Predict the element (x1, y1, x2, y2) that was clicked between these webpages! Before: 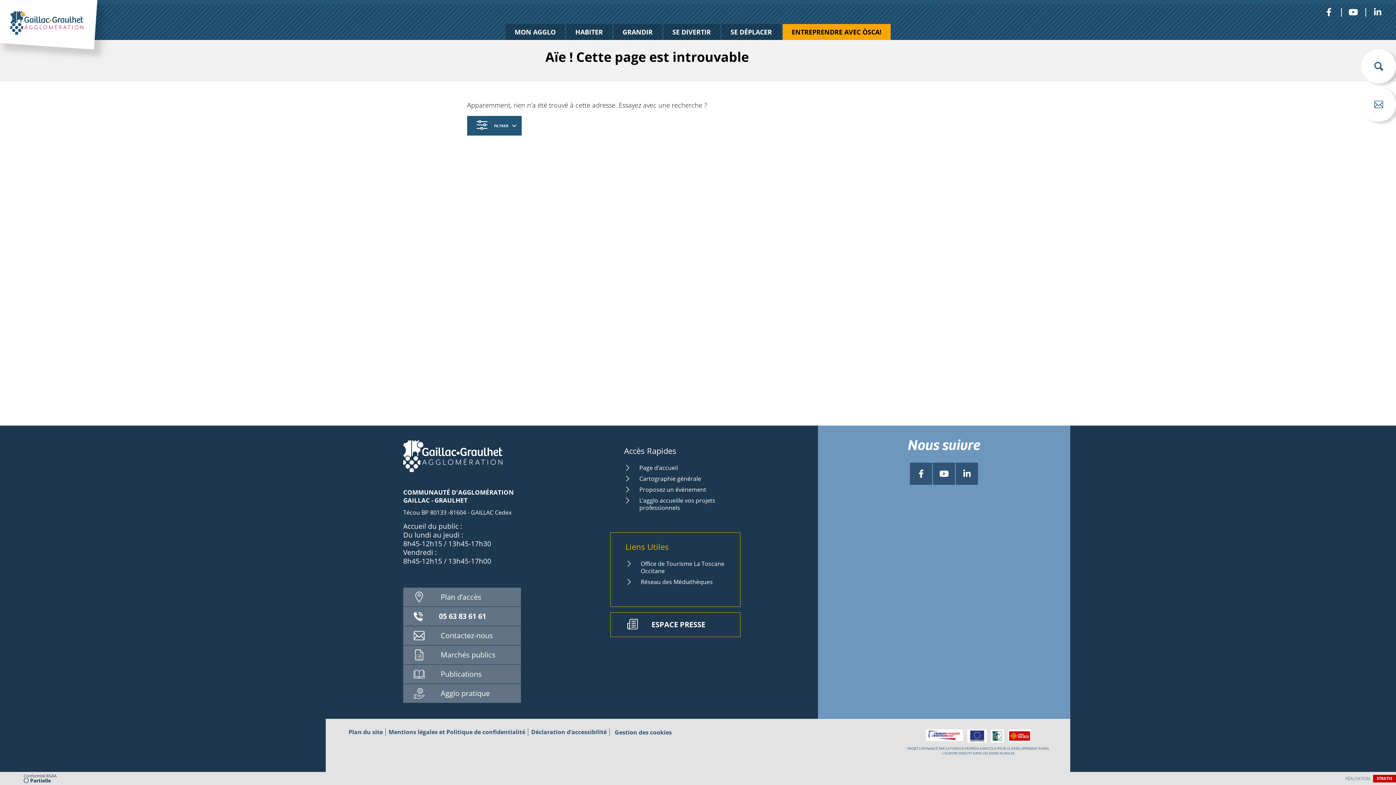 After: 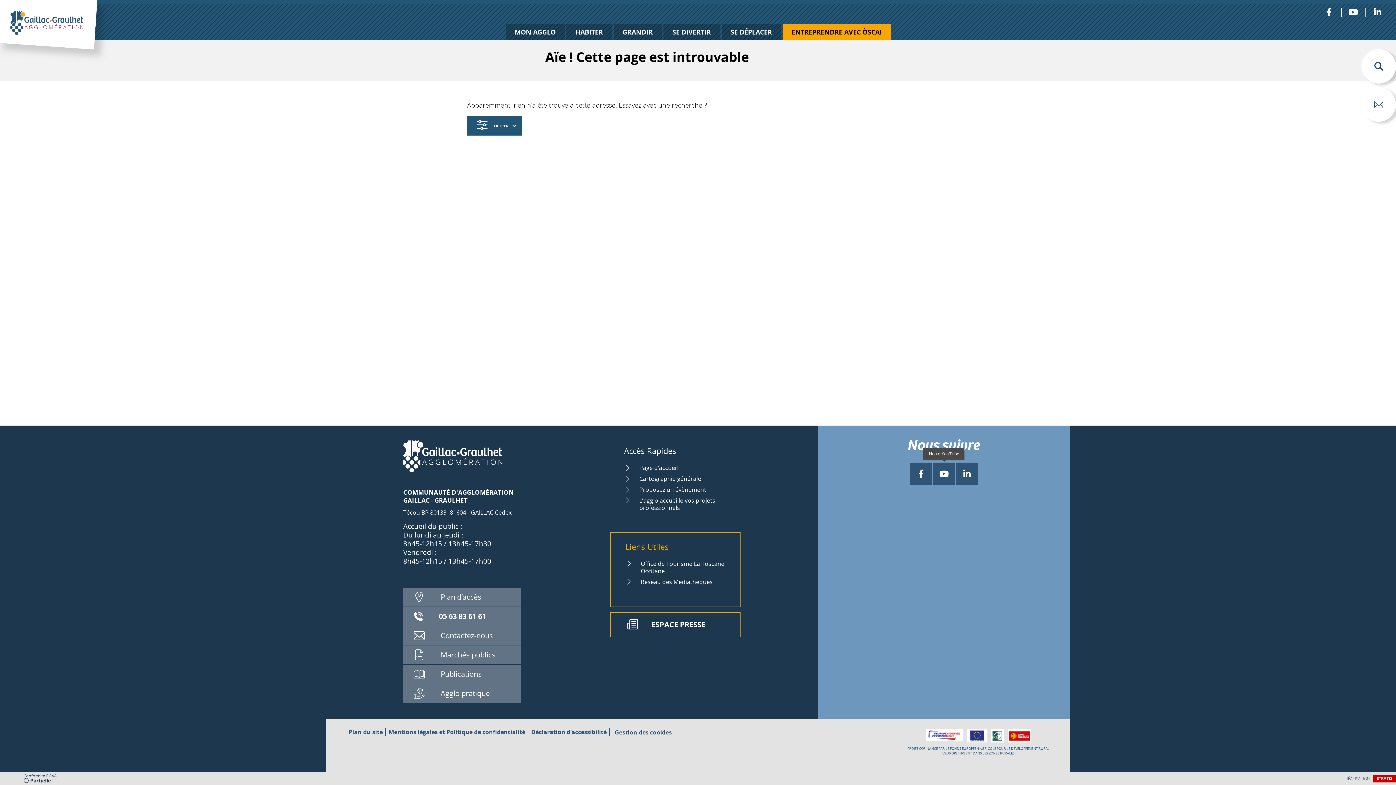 Action: label: Notre YouTube bbox: (933, 462, 955, 485)